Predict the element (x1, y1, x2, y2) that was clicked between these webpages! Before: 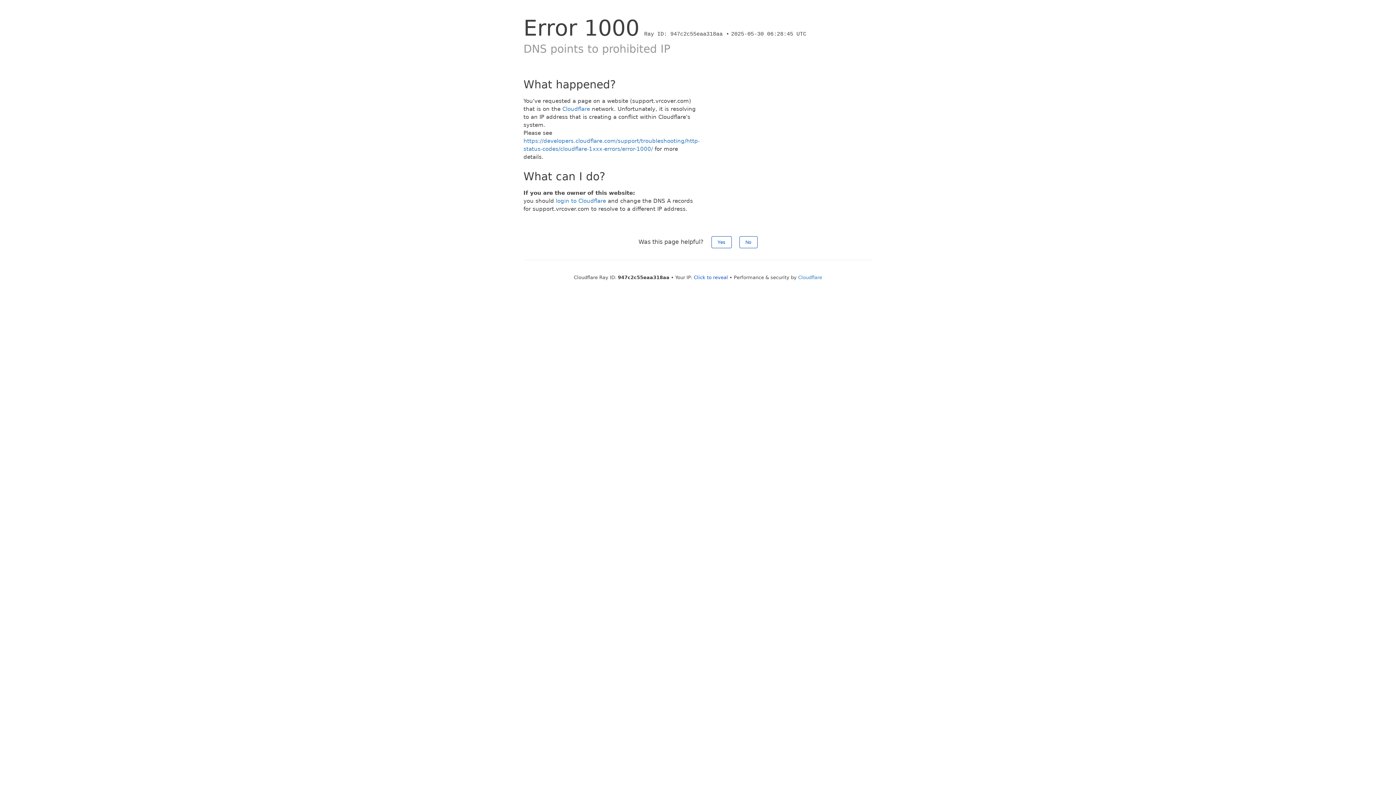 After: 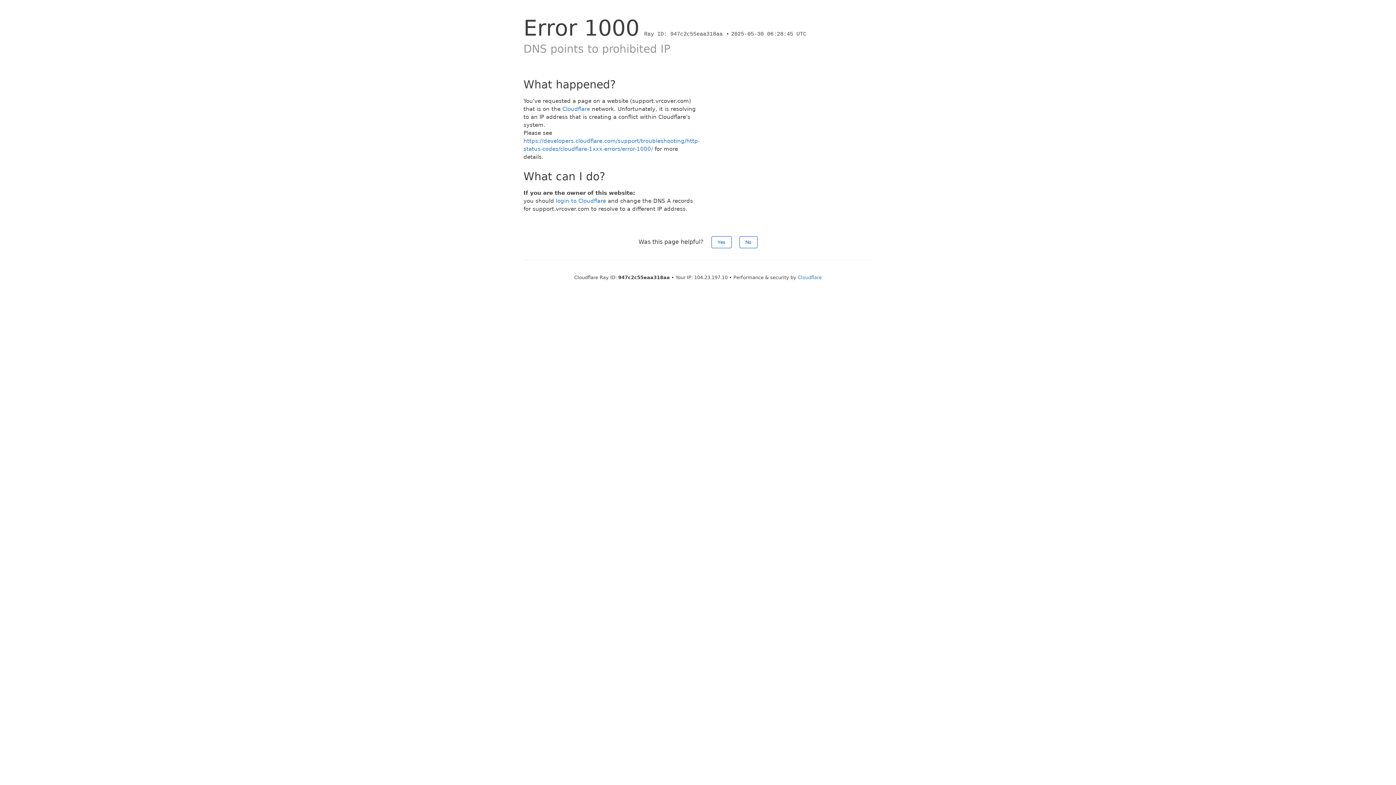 Action: bbox: (694, 274, 728, 280) label: Click to reveal